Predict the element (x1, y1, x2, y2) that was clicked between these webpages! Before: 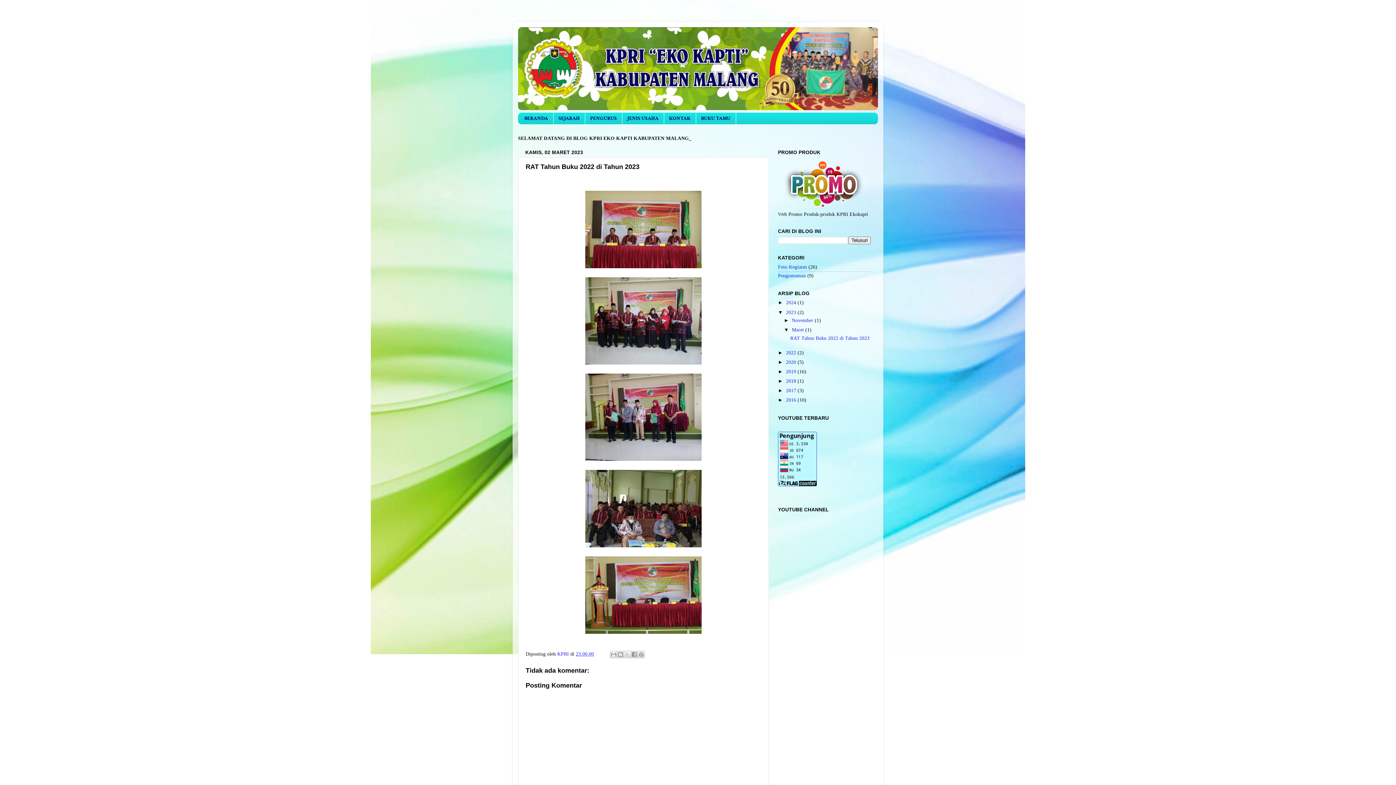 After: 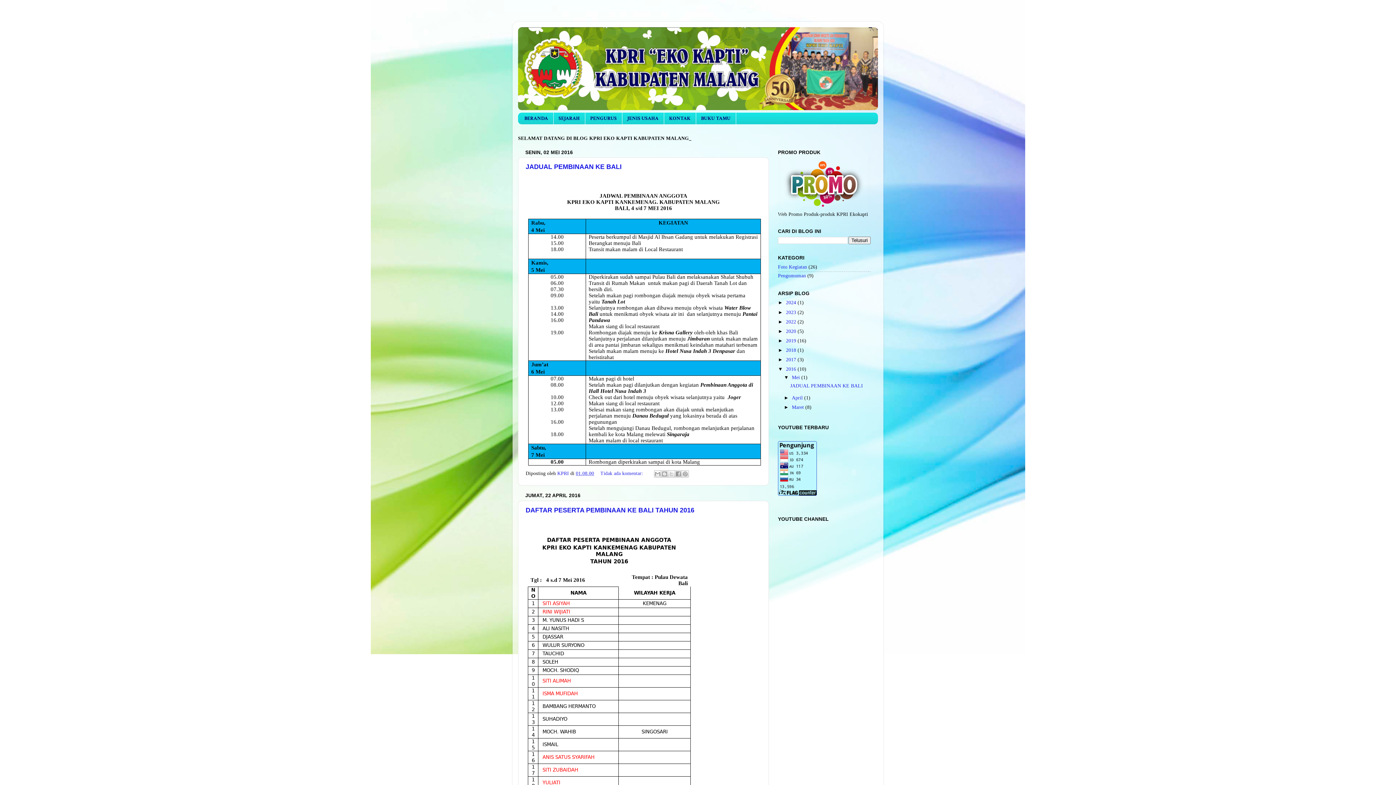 Action: label: 2016  bbox: (786, 397, 797, 403)